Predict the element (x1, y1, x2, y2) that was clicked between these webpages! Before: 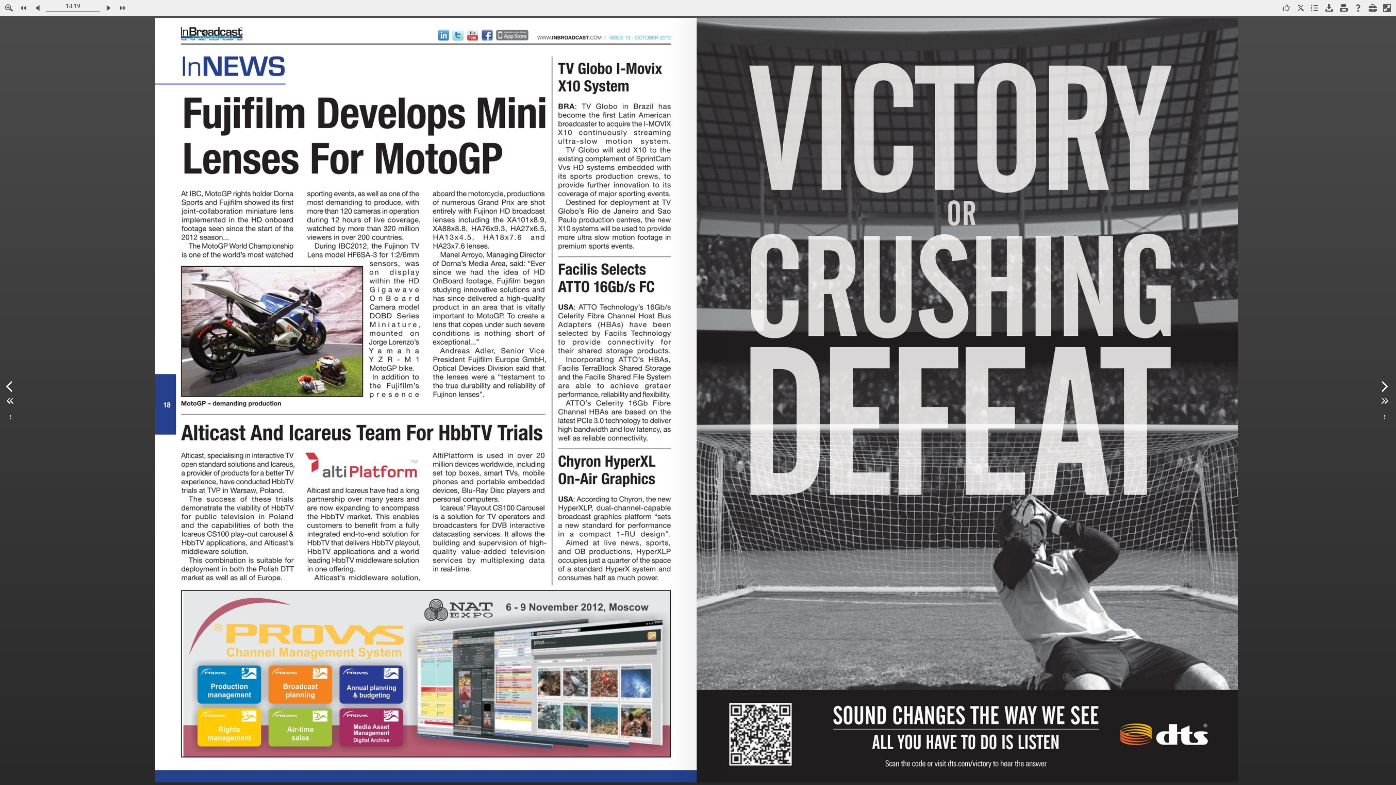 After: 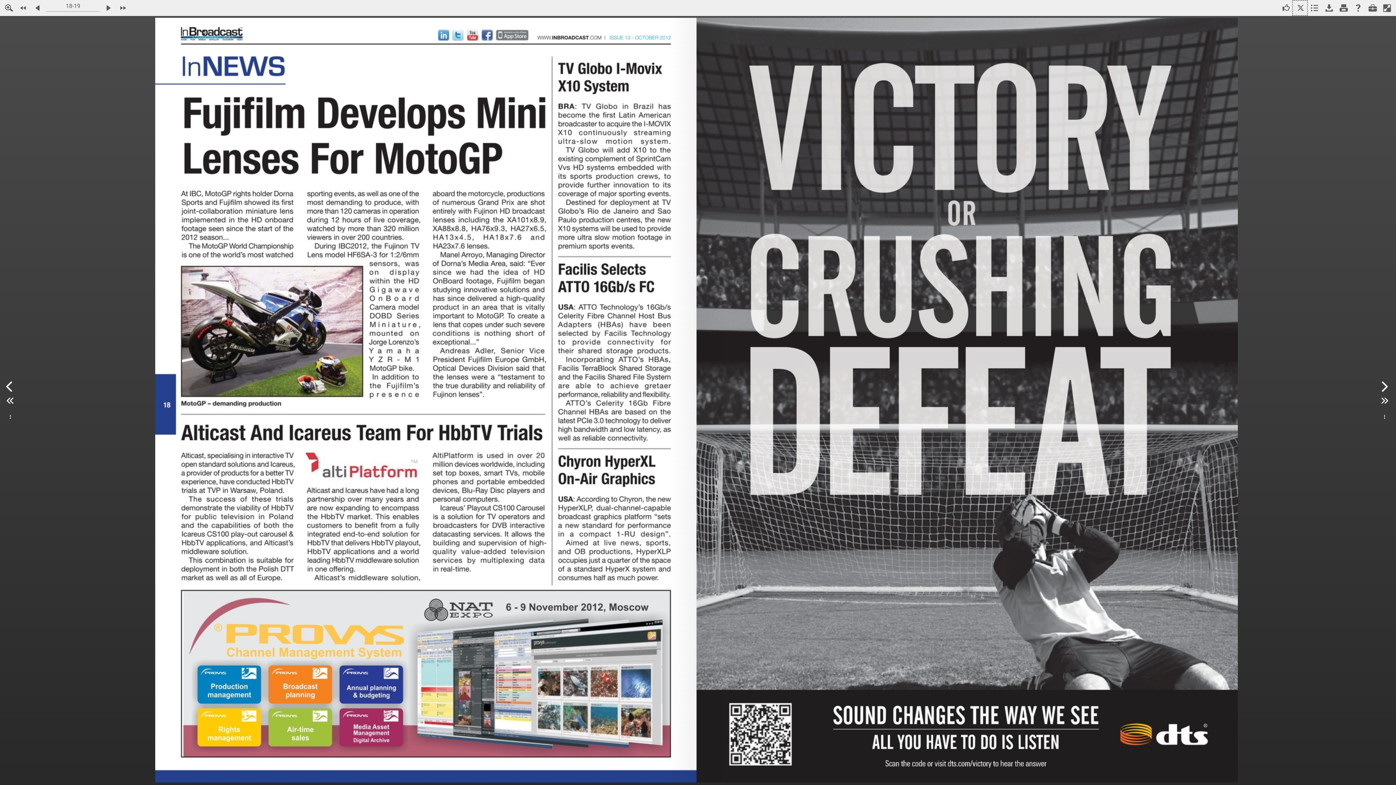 Action: label: Tweet this bbox: (1293, 0, 1307, 15)